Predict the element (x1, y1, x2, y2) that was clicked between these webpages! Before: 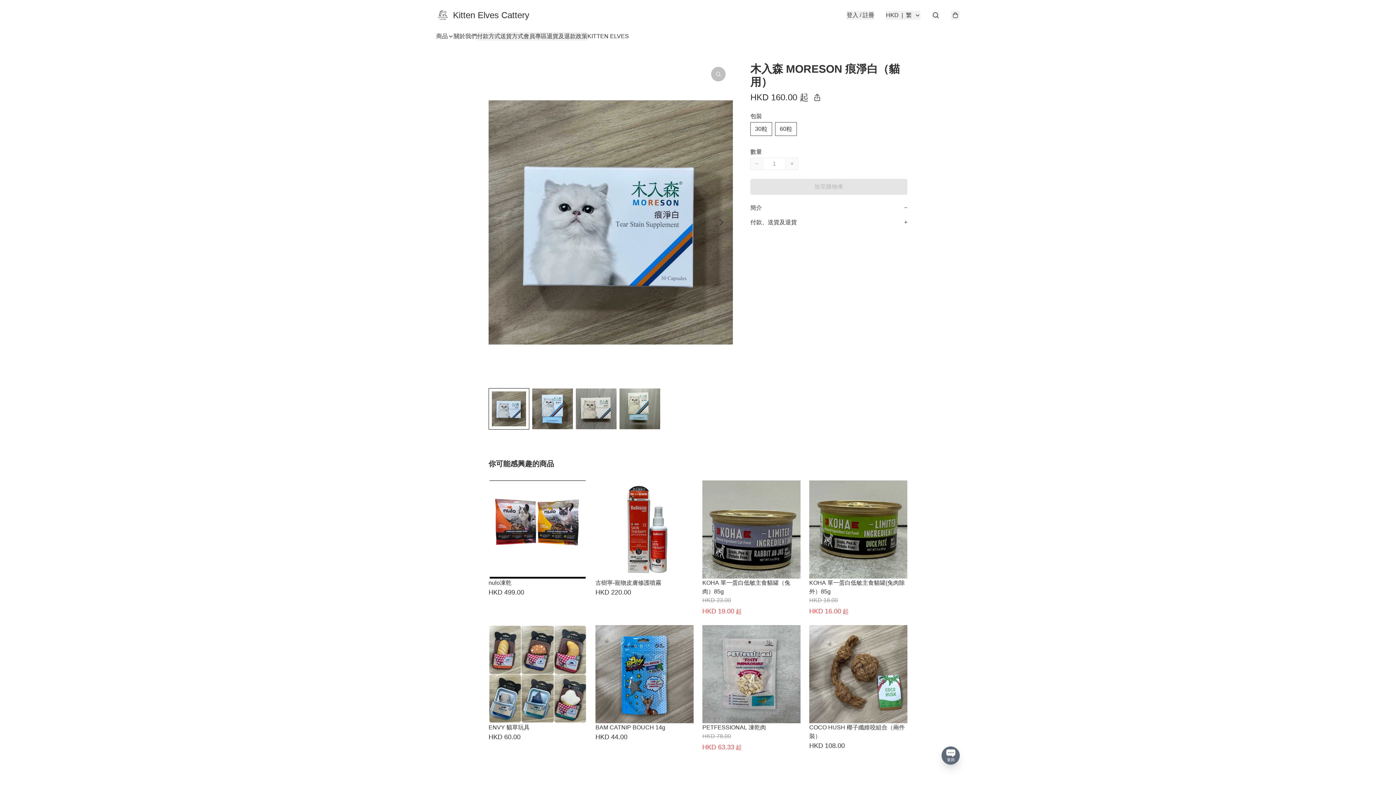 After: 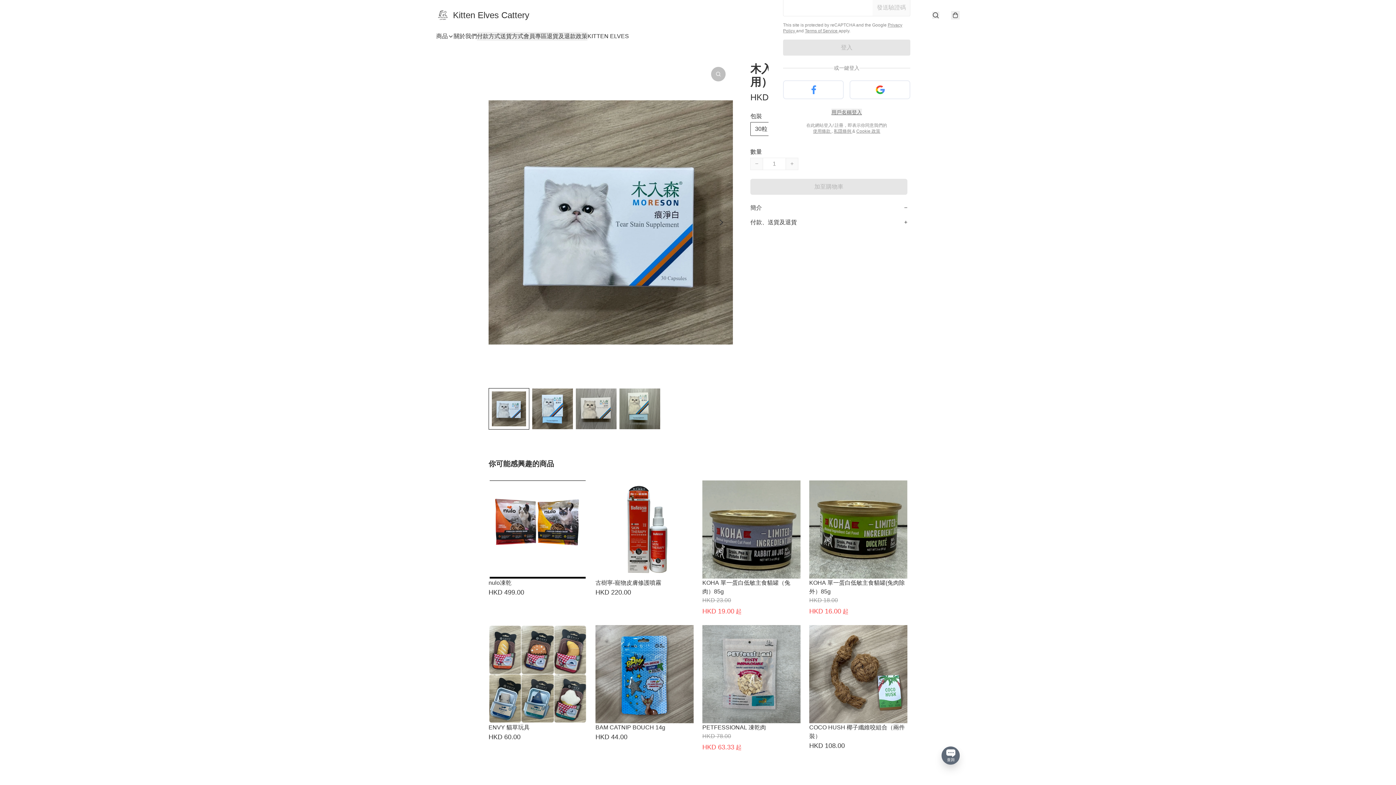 Action: bbox: (846, 10, 874, 19) label: 登入 / 註冊